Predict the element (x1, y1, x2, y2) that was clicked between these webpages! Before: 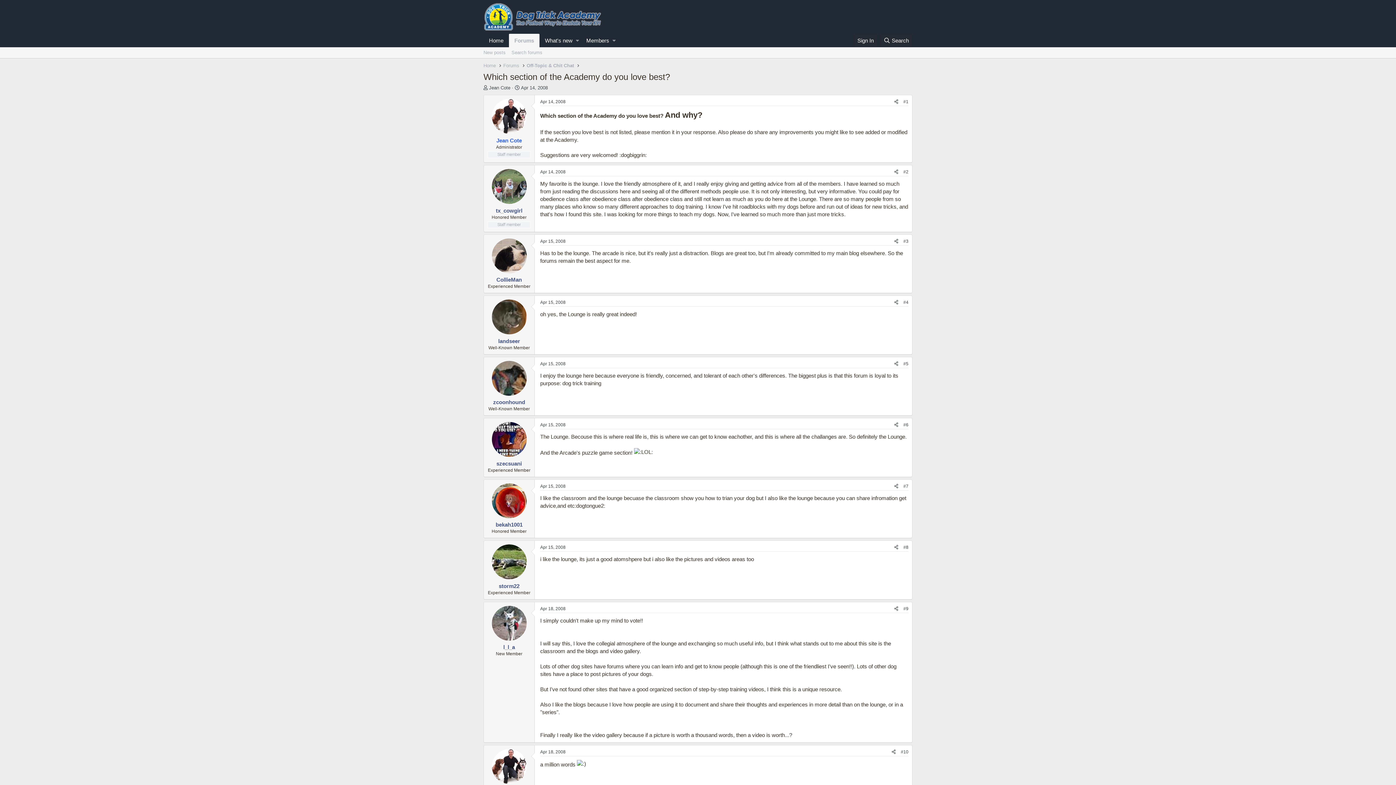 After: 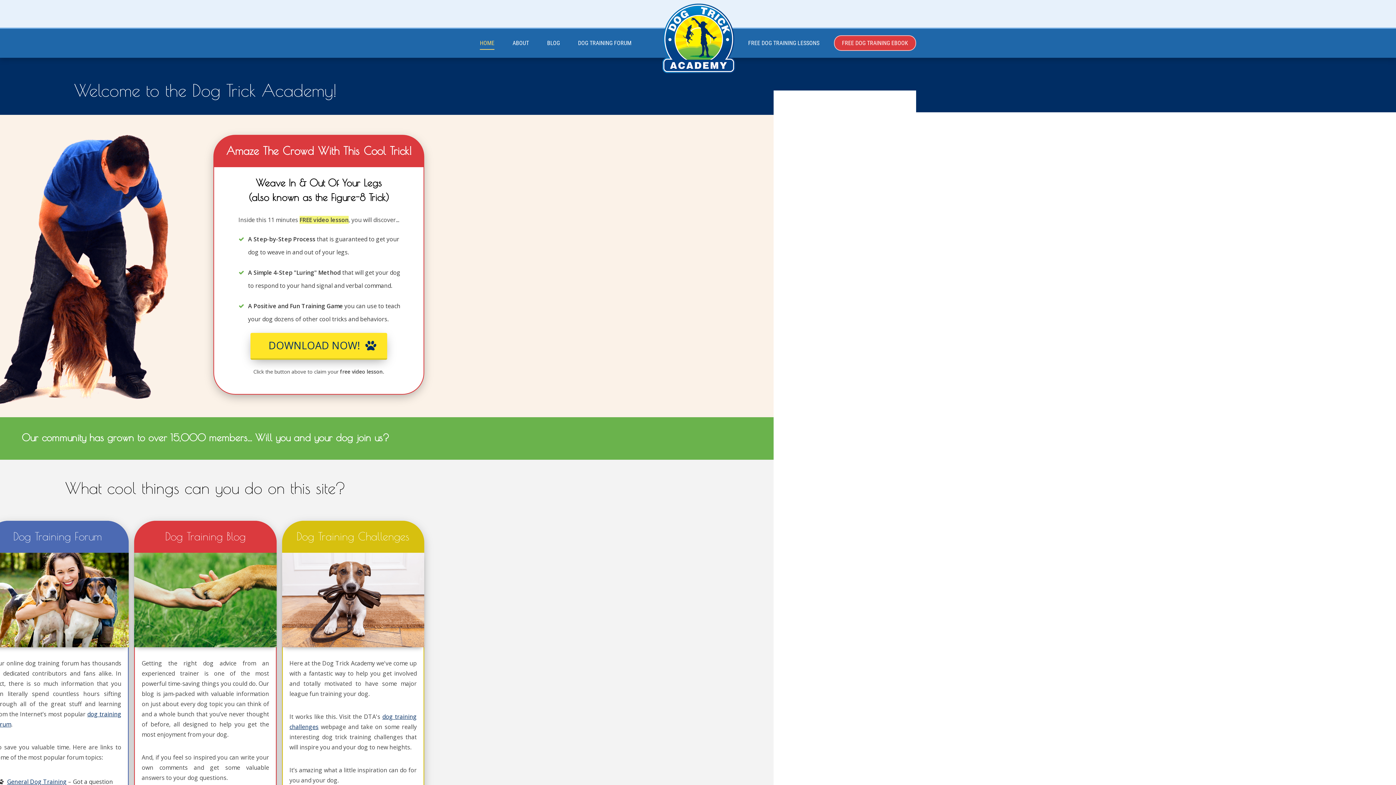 Action: bbox: (483, 62, 496, 69) label: Home